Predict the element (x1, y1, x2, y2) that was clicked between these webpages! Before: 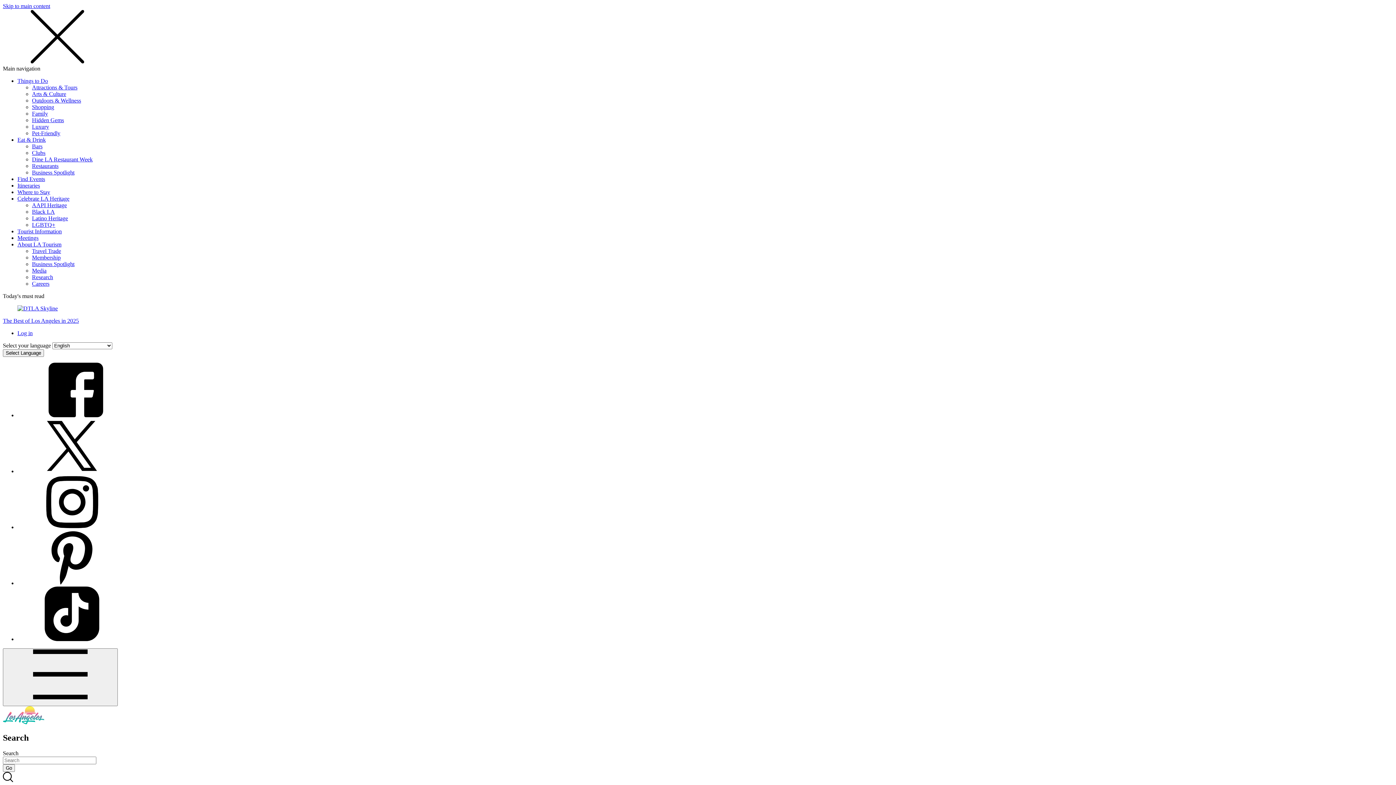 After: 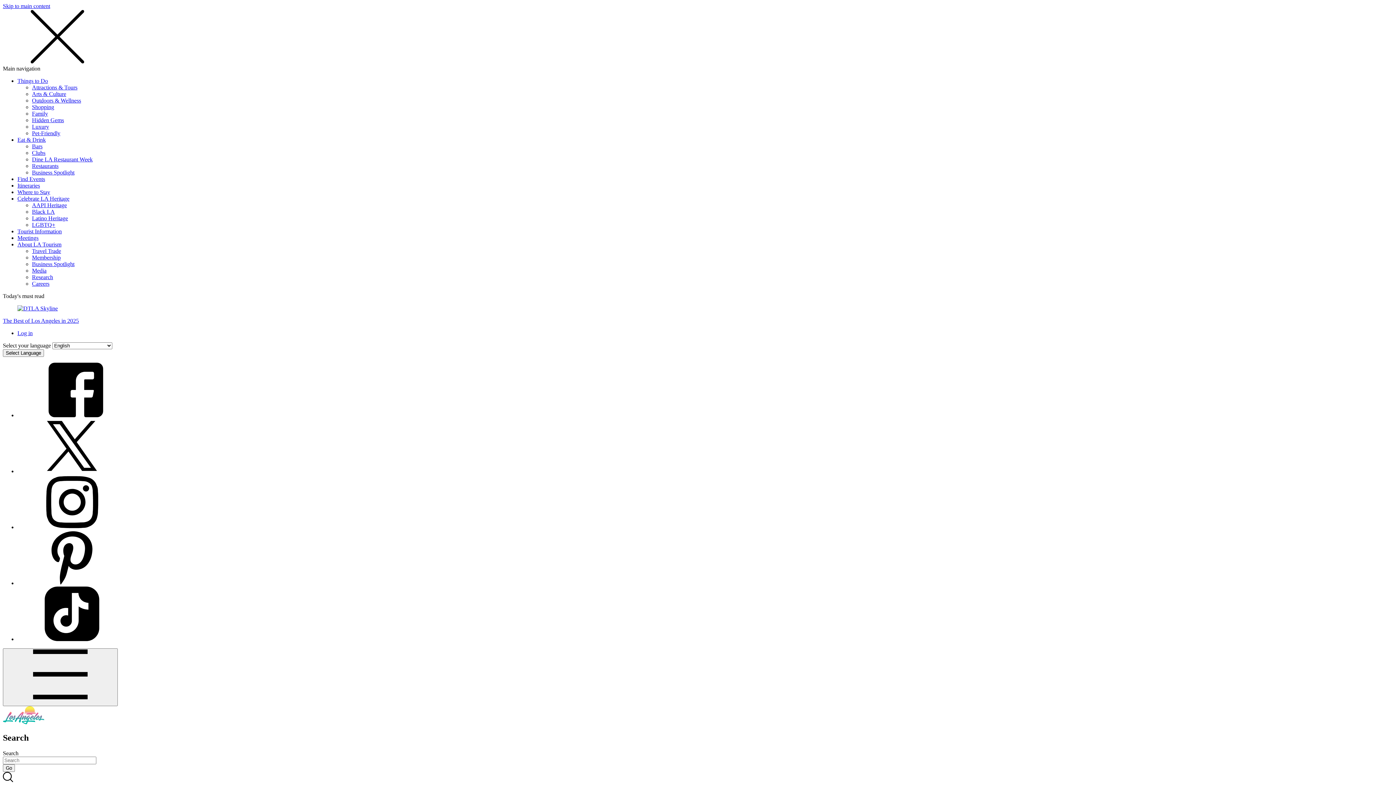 Action: bbox: (17, 524, 126, 530) label: View instagram page for Discover Los Angeles